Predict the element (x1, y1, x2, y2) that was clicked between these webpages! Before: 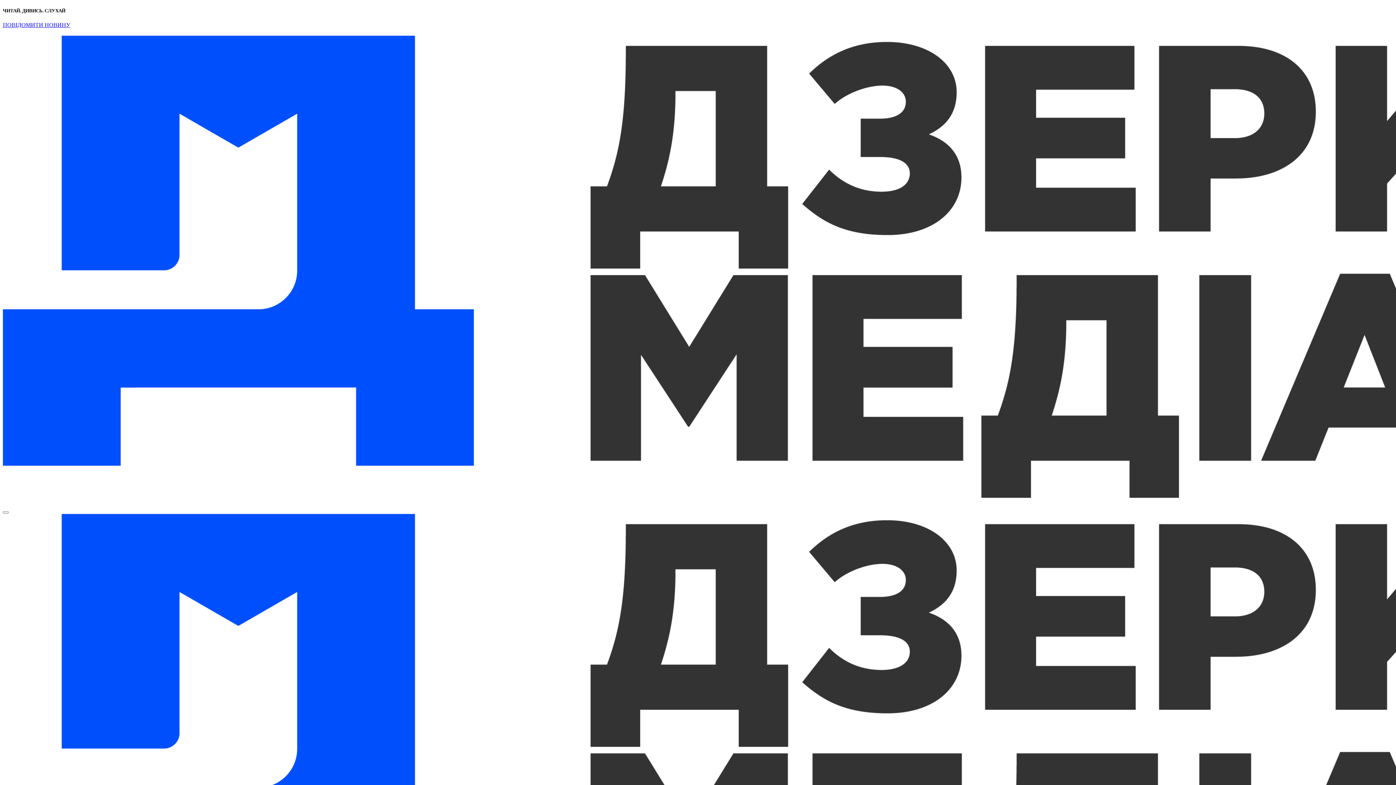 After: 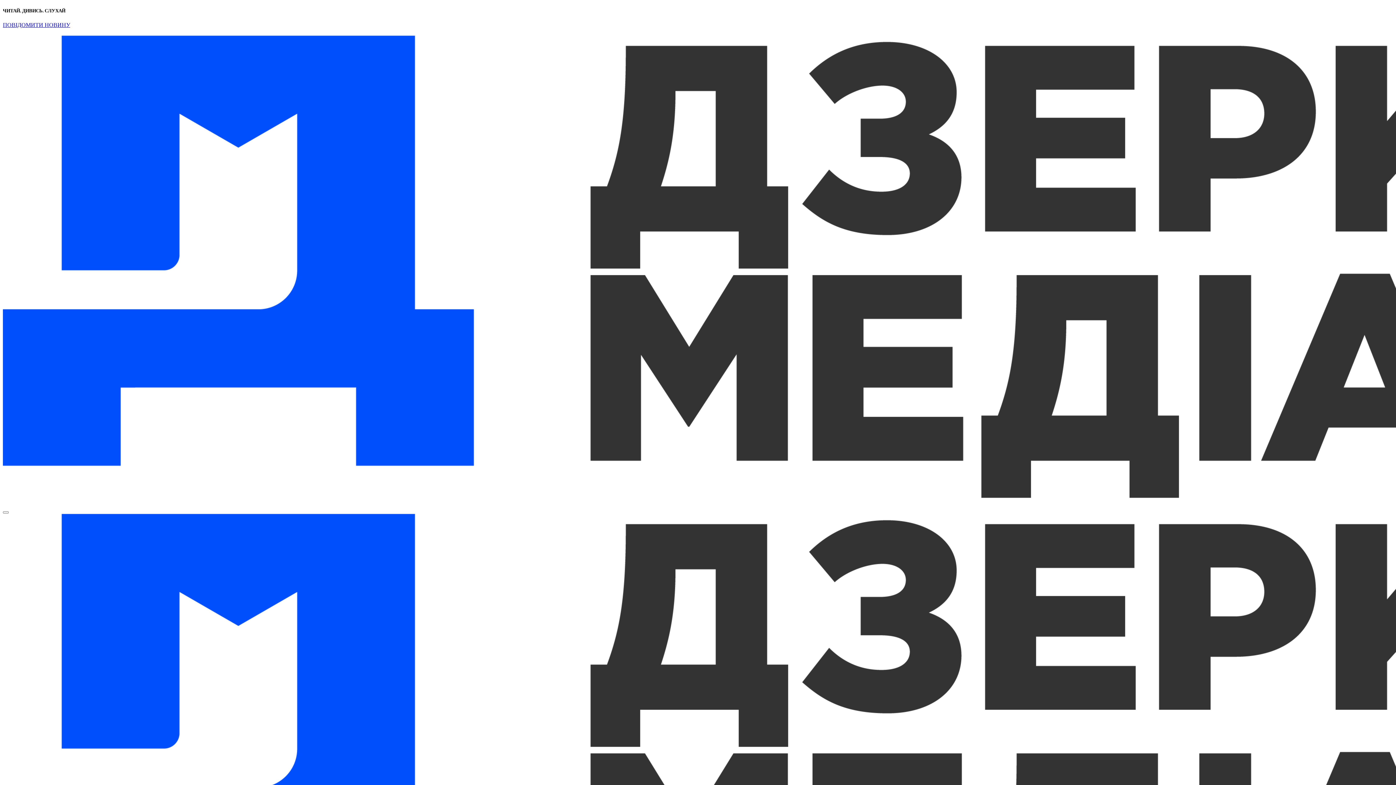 Action: bbox: (2, 21, 70, 28) label: ПОВІДОМИТИ НОВИНУ